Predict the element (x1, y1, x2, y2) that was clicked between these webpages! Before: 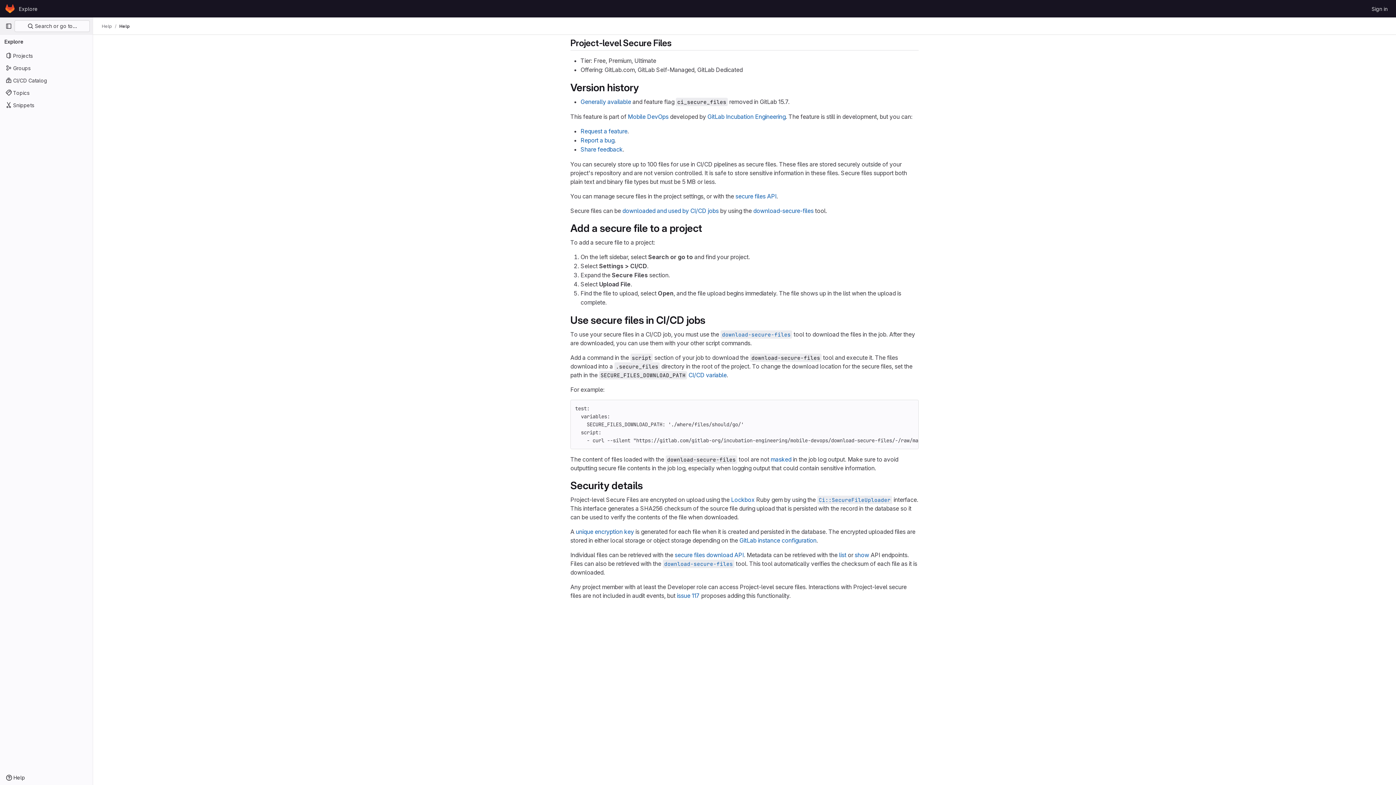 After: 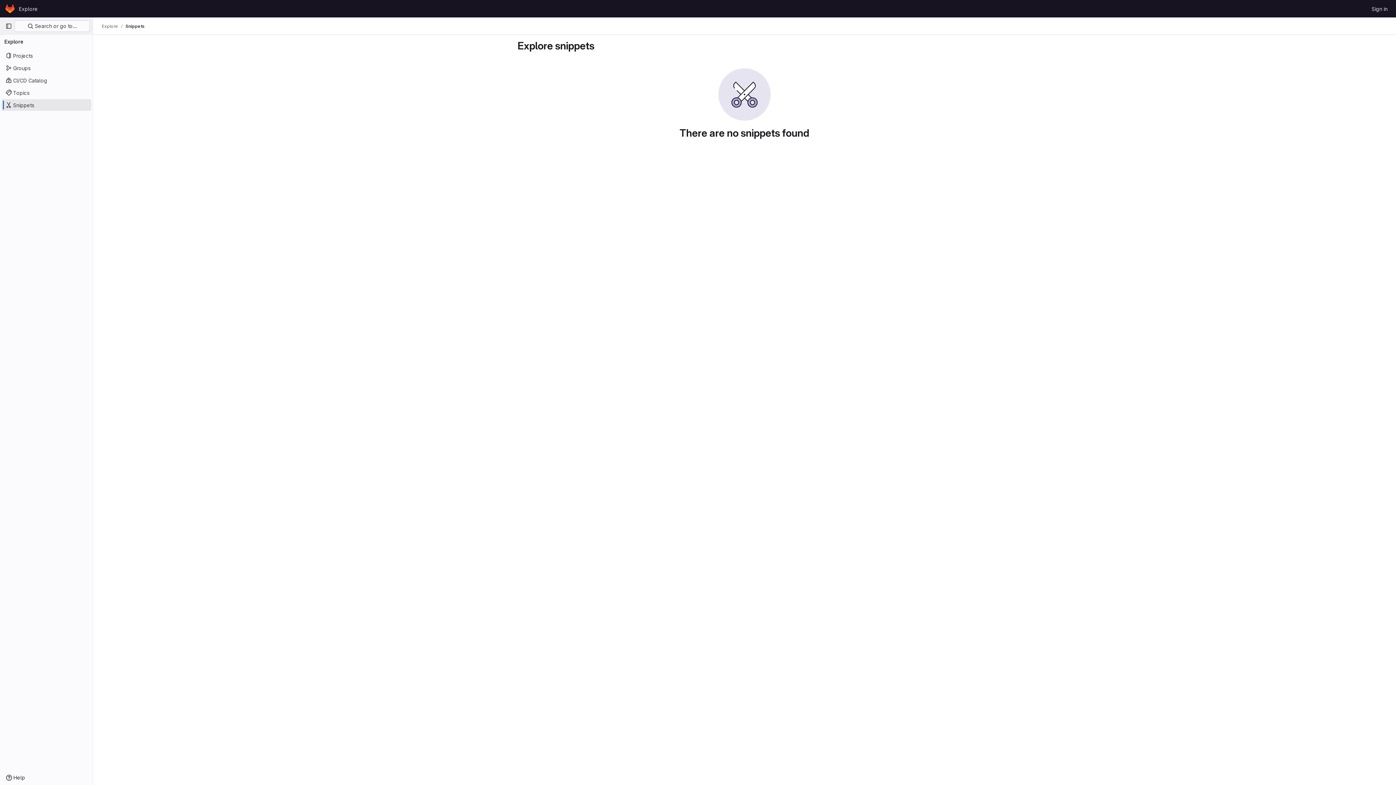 Action: label: Snippets bbox: (1, 99, 91, 110)